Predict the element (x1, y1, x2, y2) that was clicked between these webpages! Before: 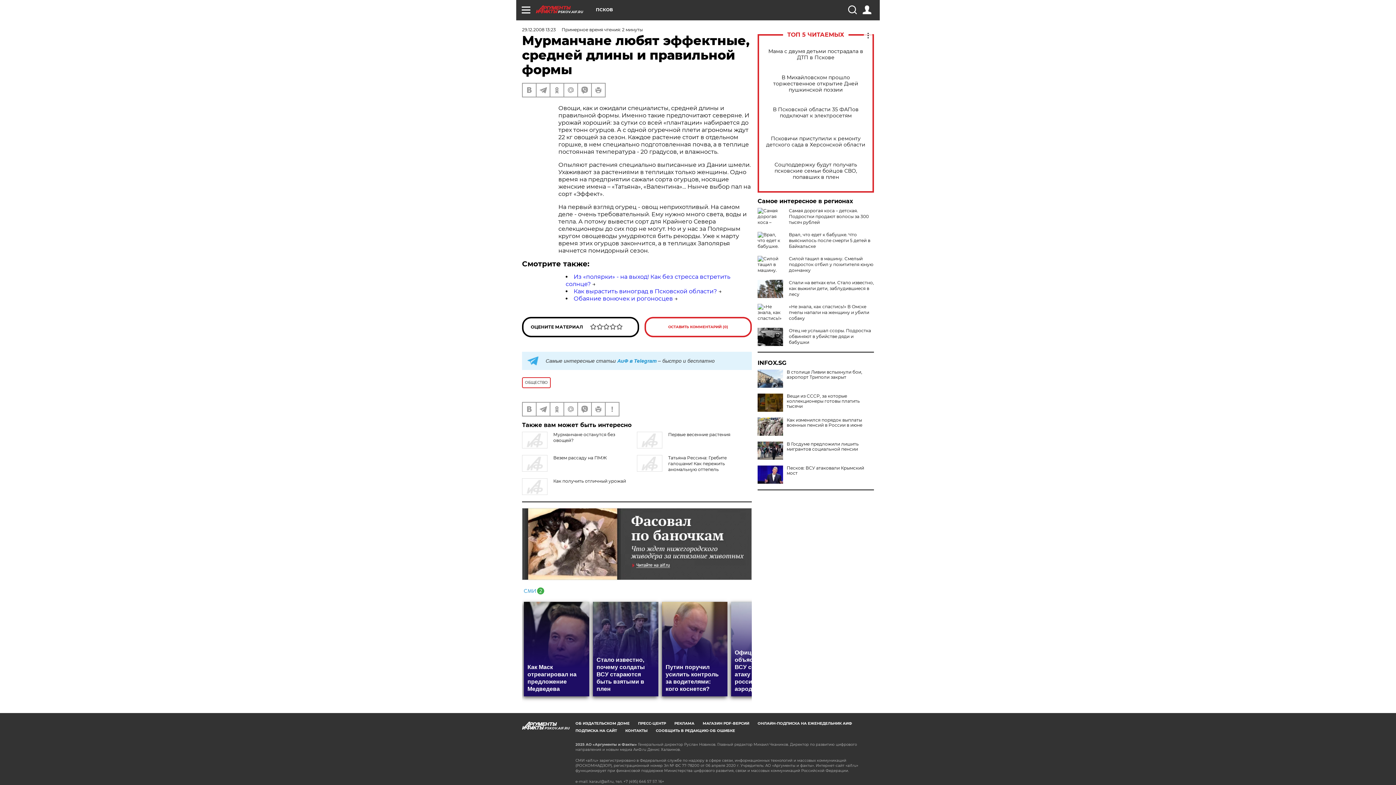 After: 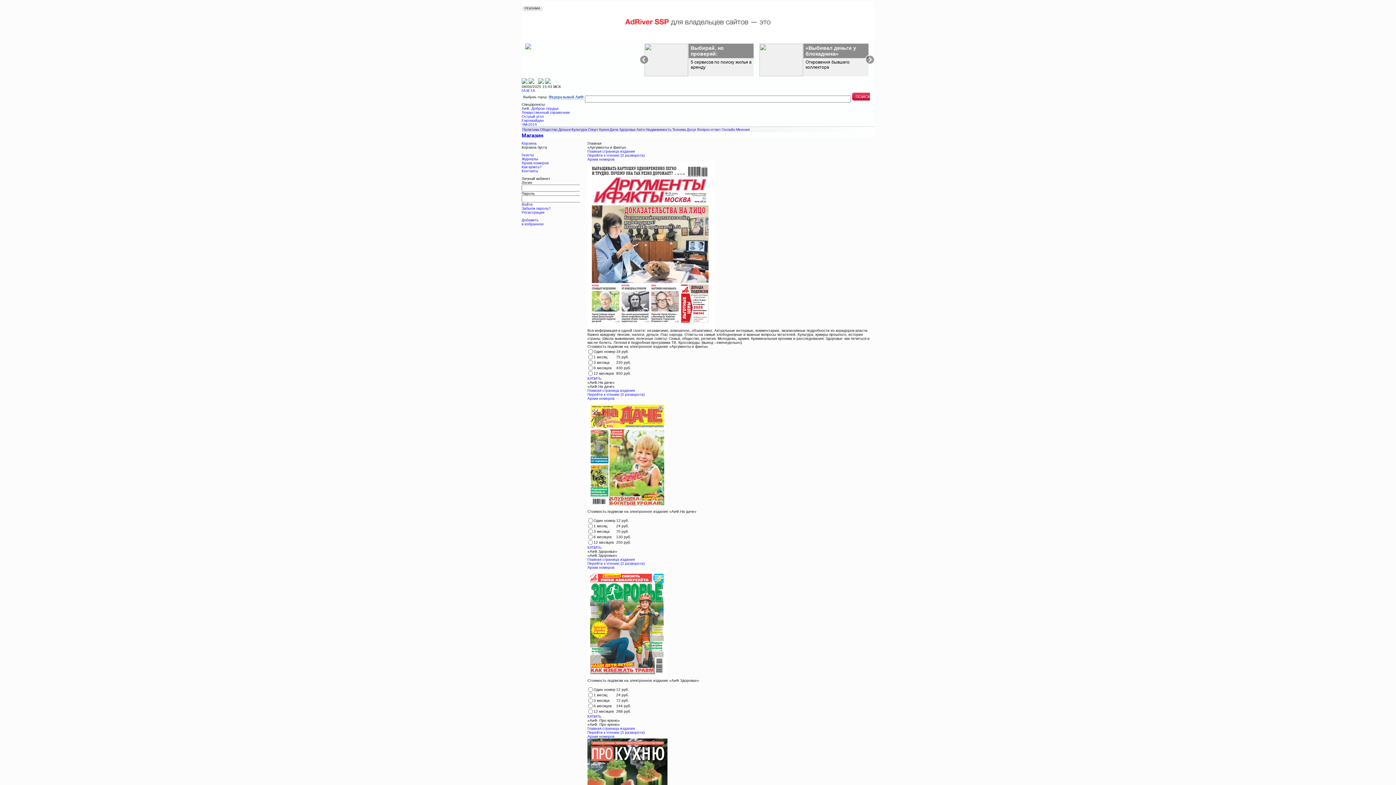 Action: label: МАГАЗИН PDF-ВЕРСИЙ bbox: (702, 721, 749, 726)